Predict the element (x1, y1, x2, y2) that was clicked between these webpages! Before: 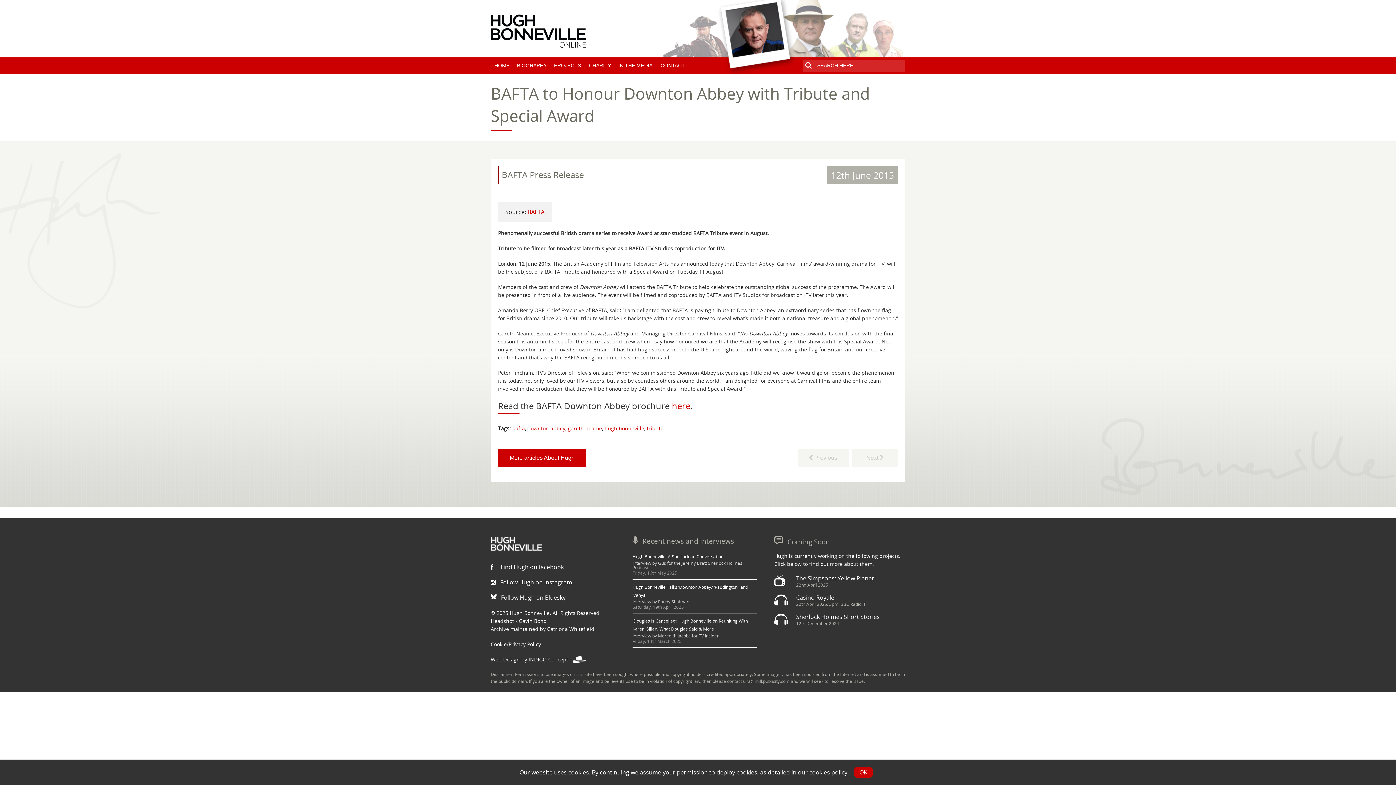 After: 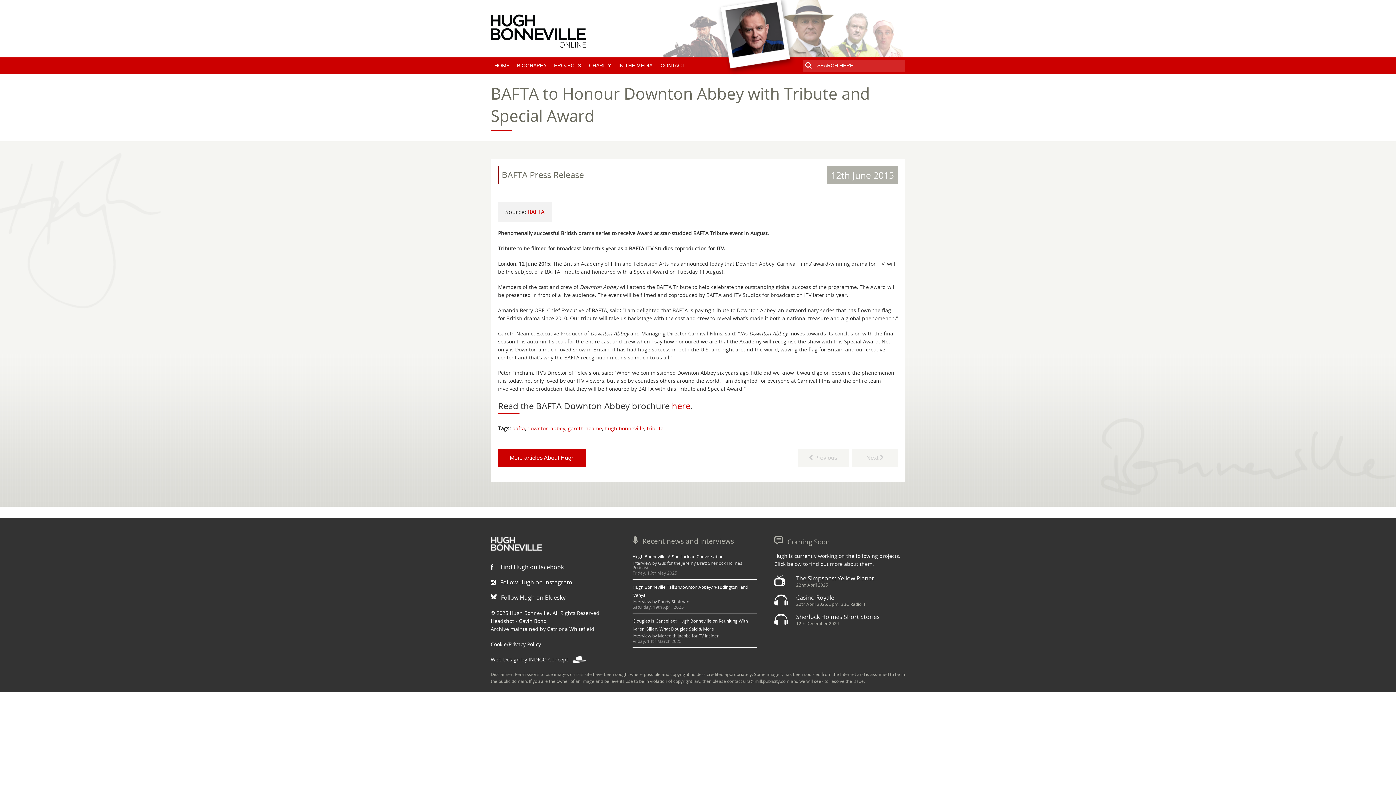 Action: bbox: (490, 536, 542, 551)